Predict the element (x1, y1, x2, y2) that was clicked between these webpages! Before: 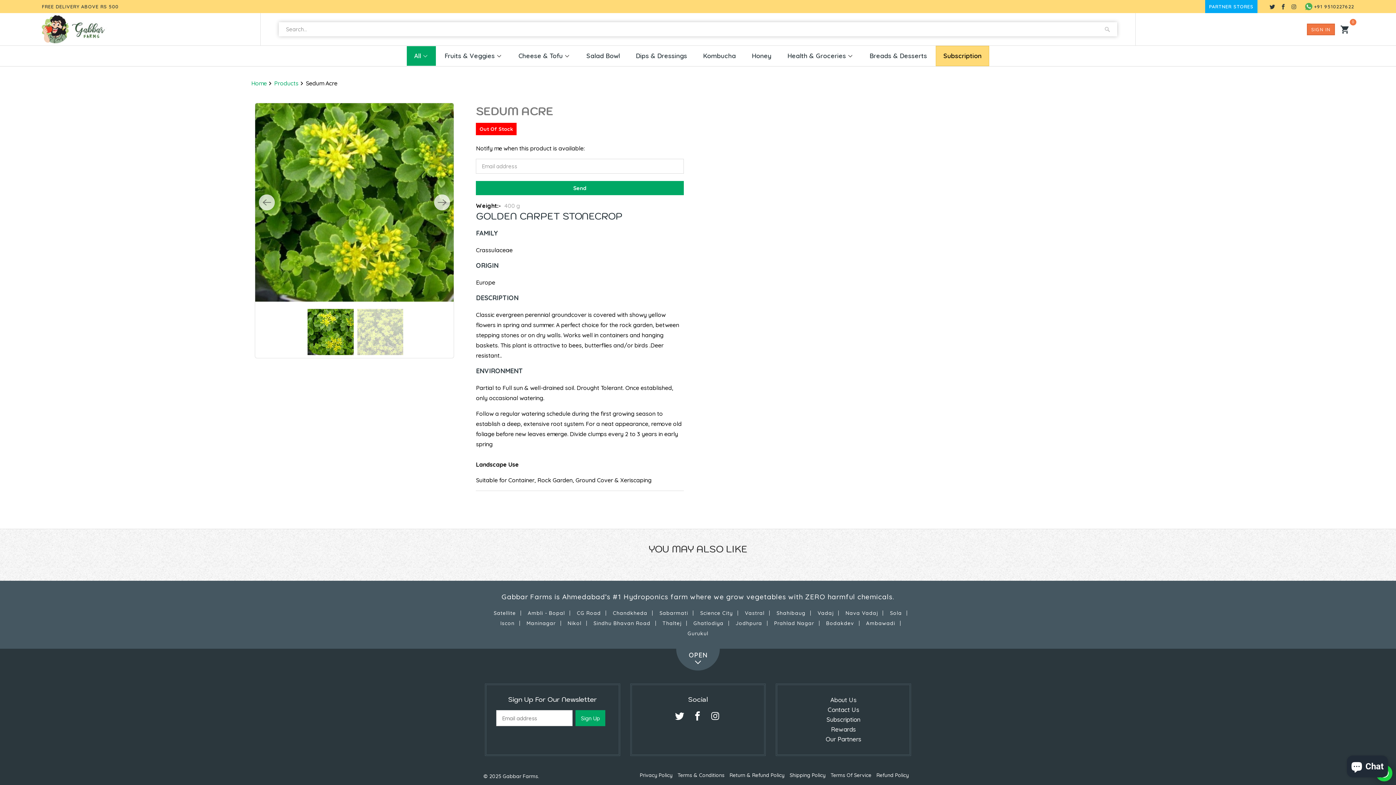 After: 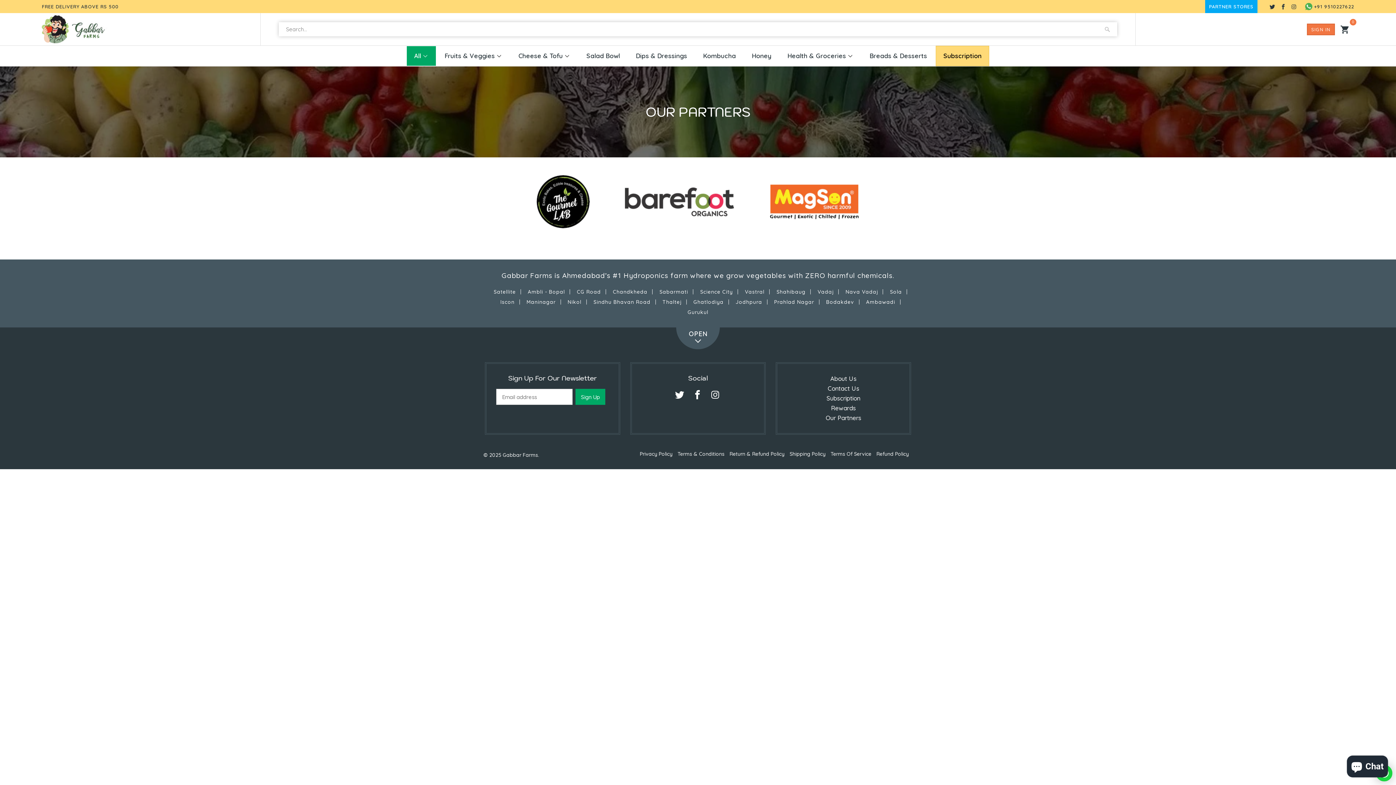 Action: label: Our Partners bbox: (825, 735, 861, 743)